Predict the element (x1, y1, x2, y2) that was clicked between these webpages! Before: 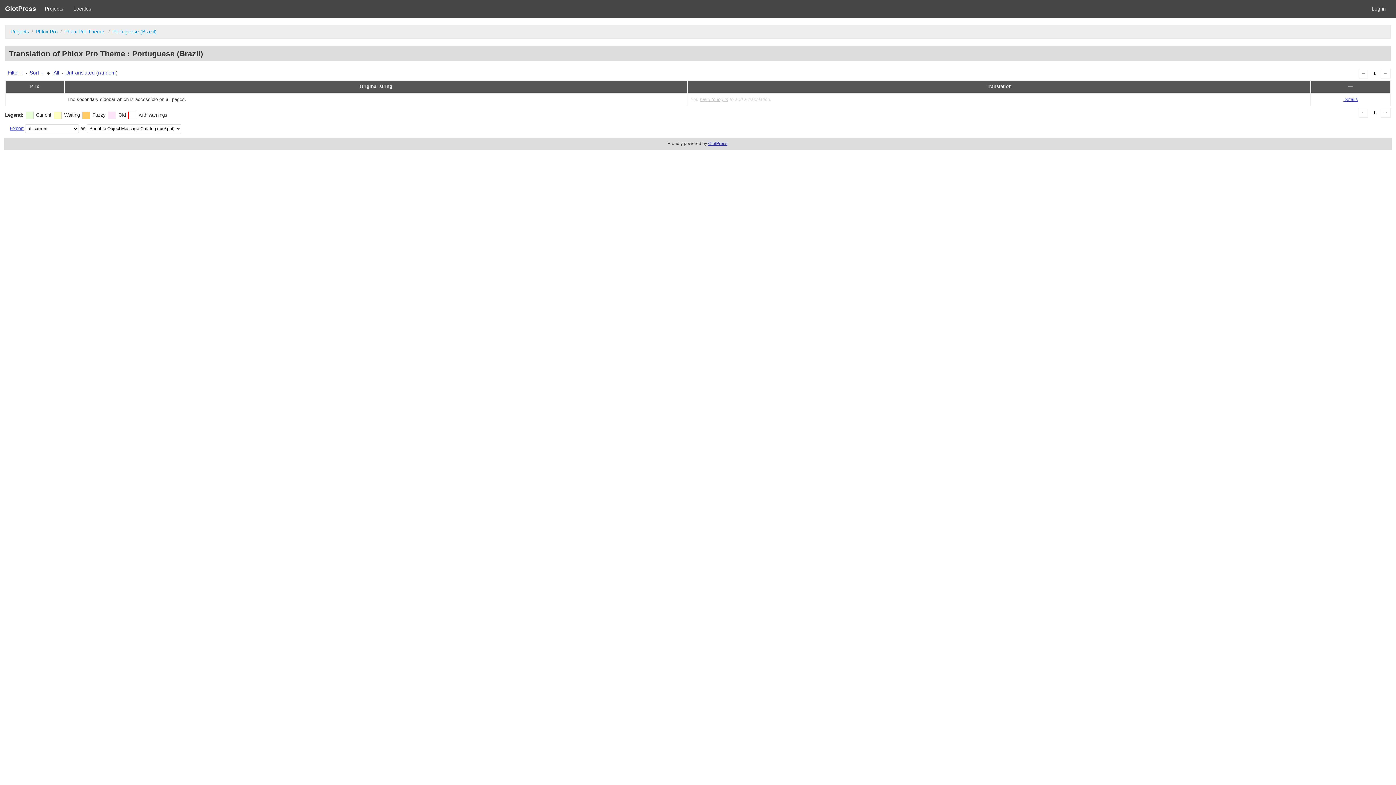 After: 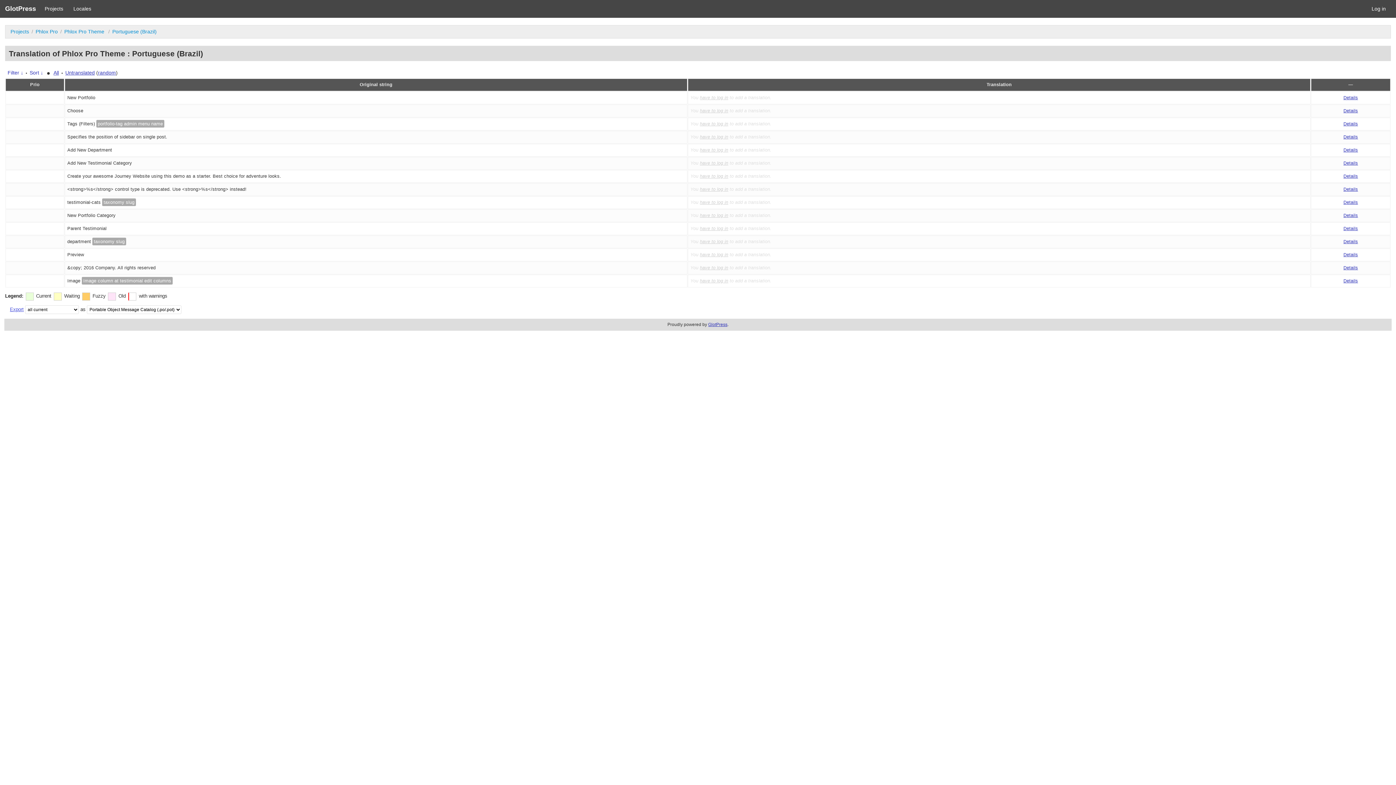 Action: label: random bbox: (98, 69, 115, 75)